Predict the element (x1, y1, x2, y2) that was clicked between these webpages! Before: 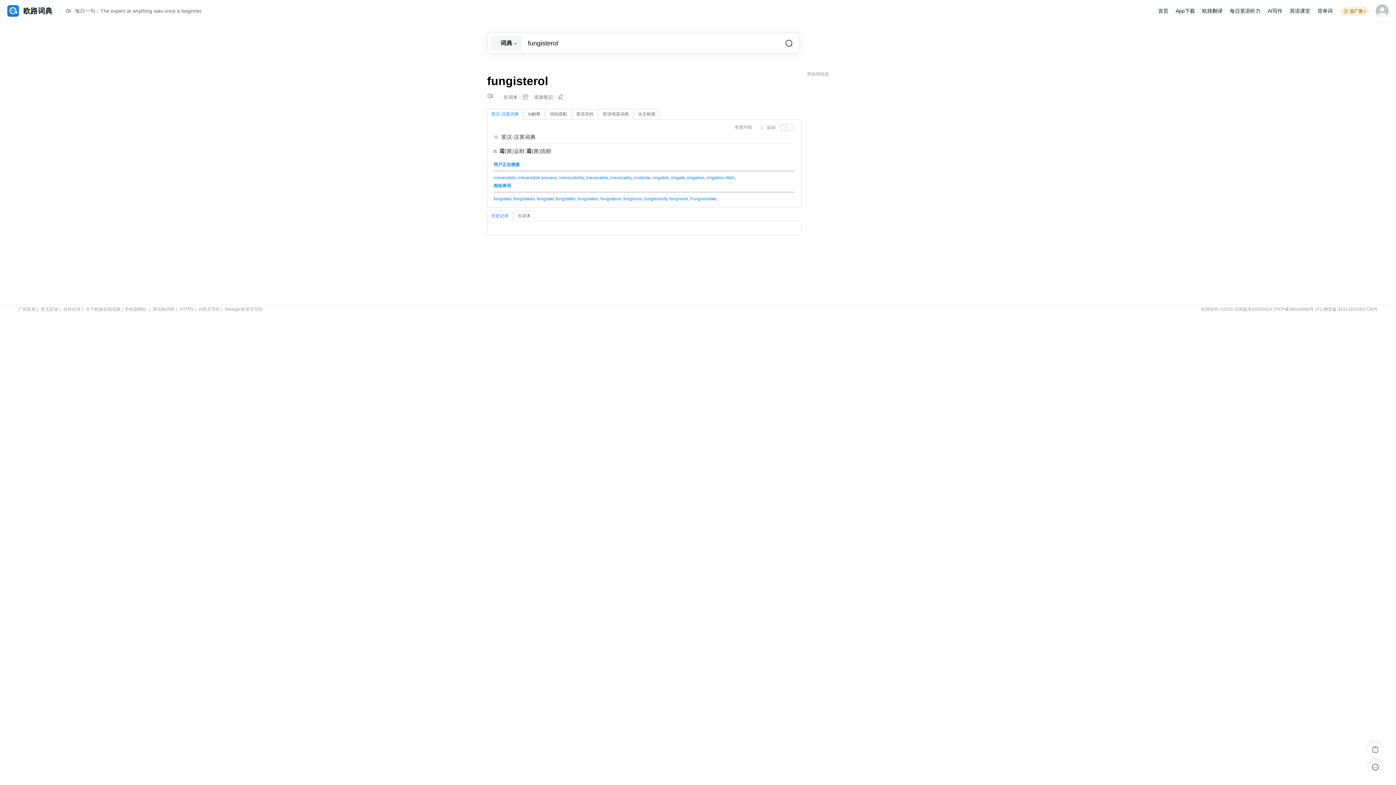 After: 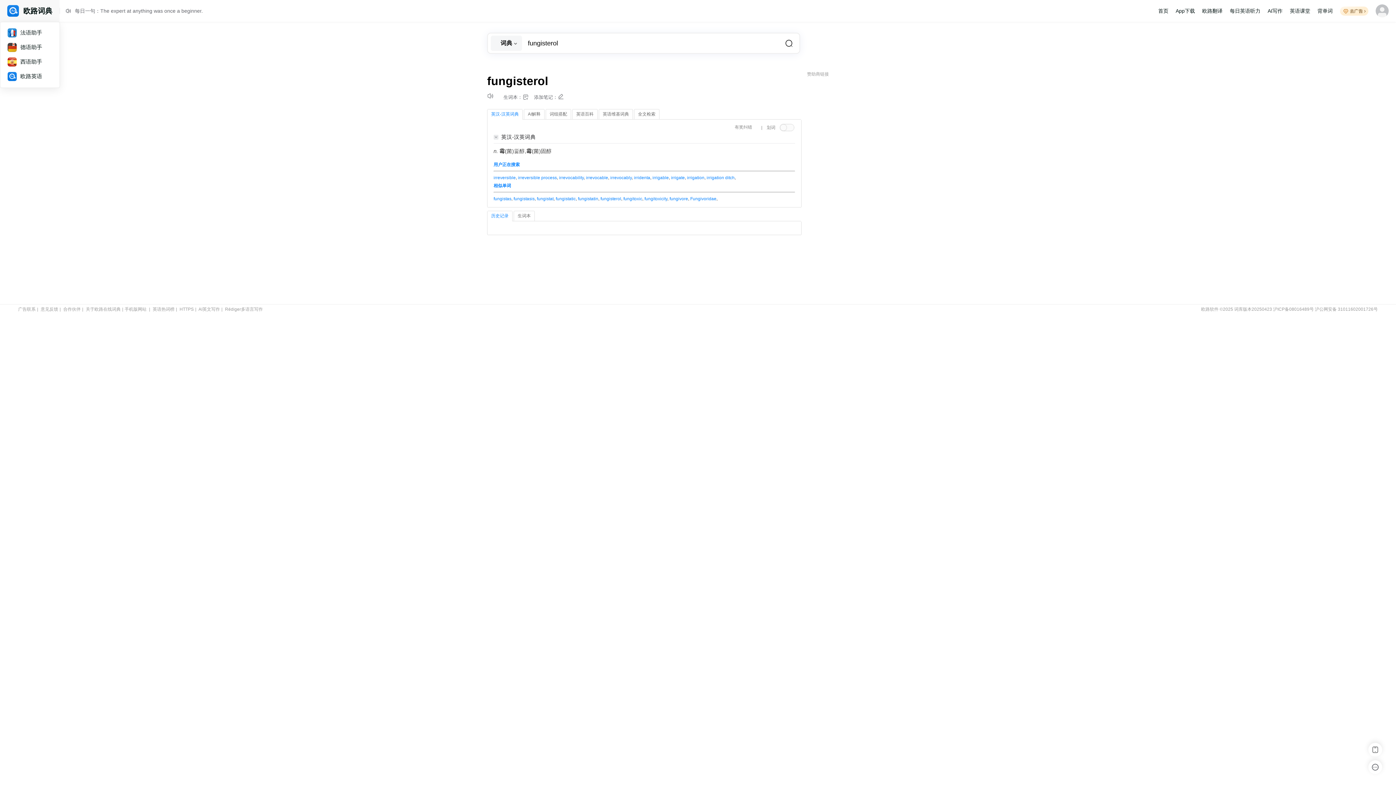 Action: label: 欧路词典 bbox: (7, 0, 56, 21)